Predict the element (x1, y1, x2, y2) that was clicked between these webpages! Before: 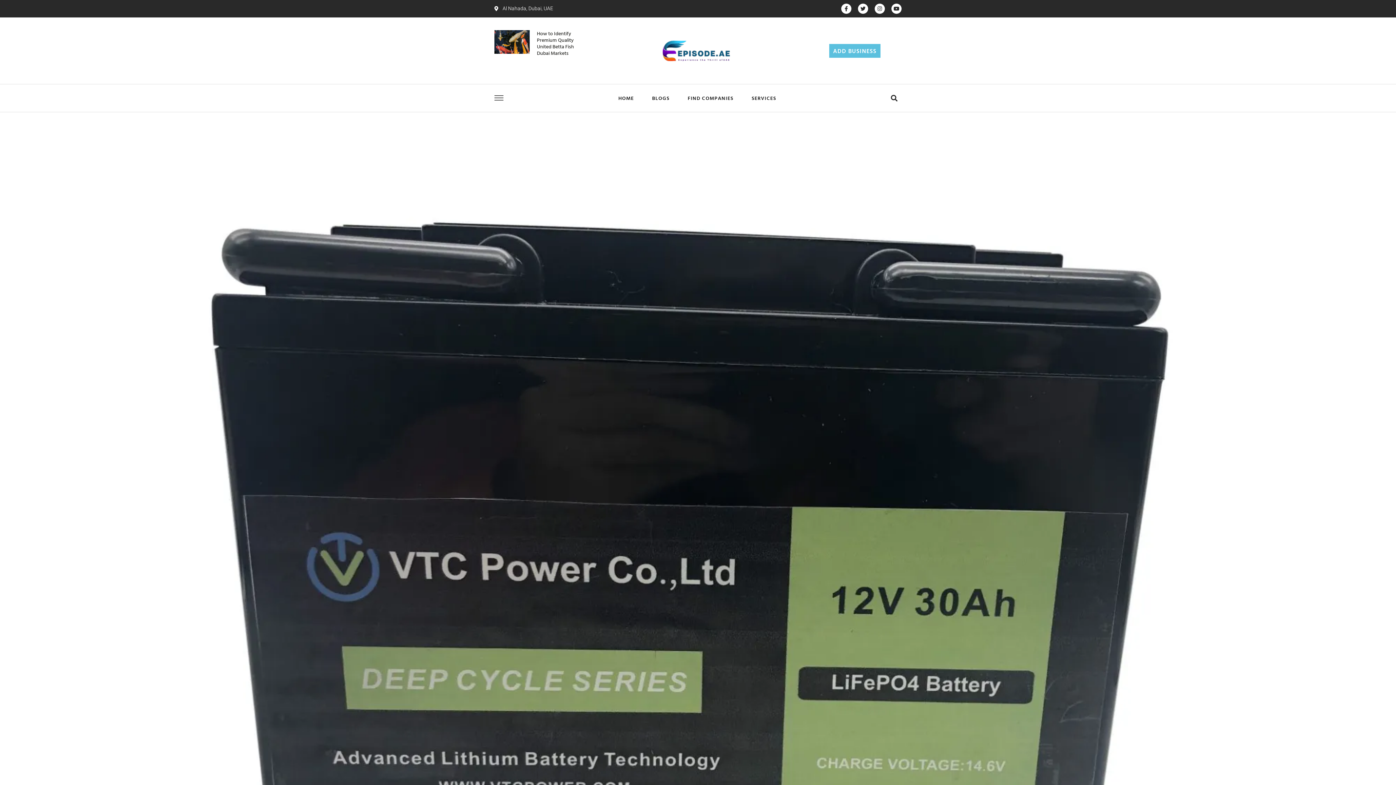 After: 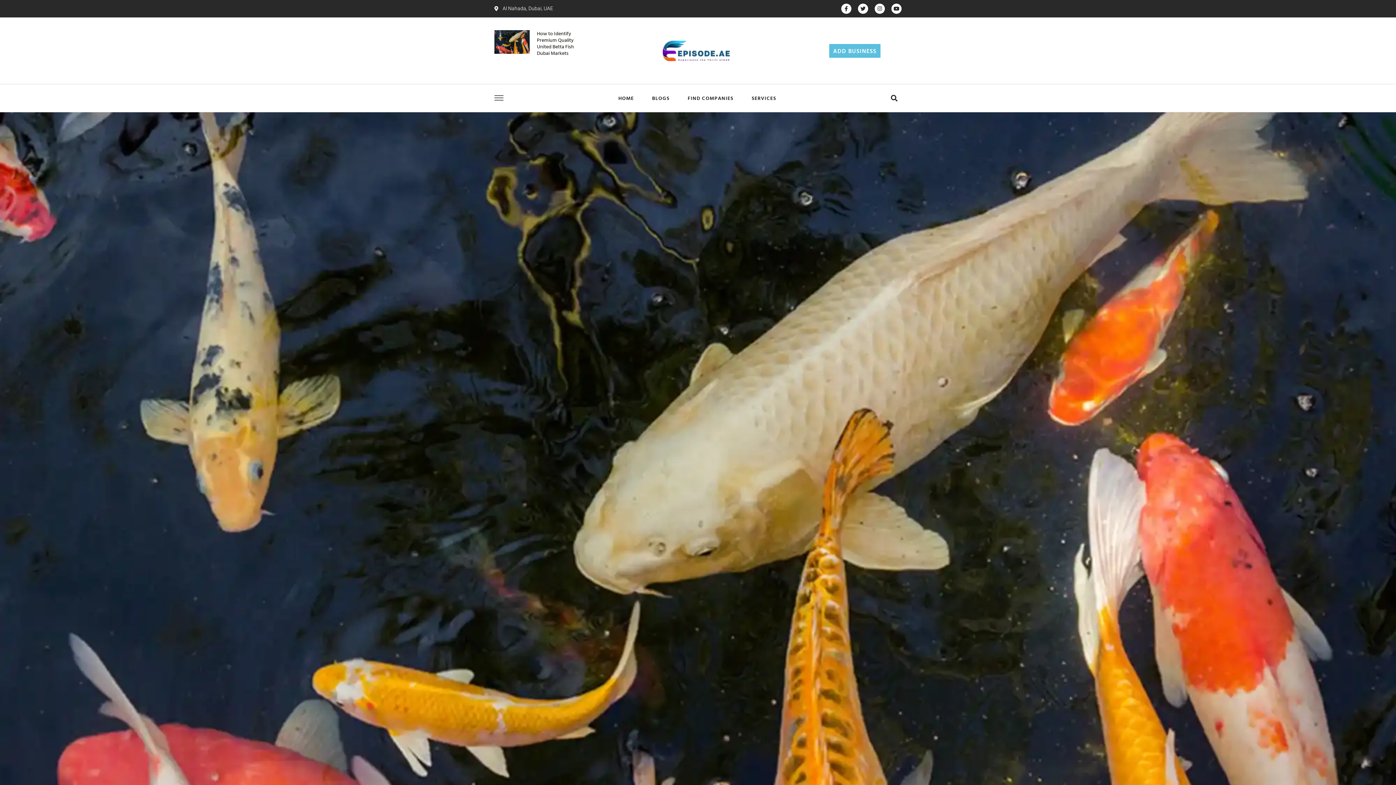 Action: bbox: (537, 29, 574, 56) label: How to Identify Premium Quality United Betta Fish Dubai Markets